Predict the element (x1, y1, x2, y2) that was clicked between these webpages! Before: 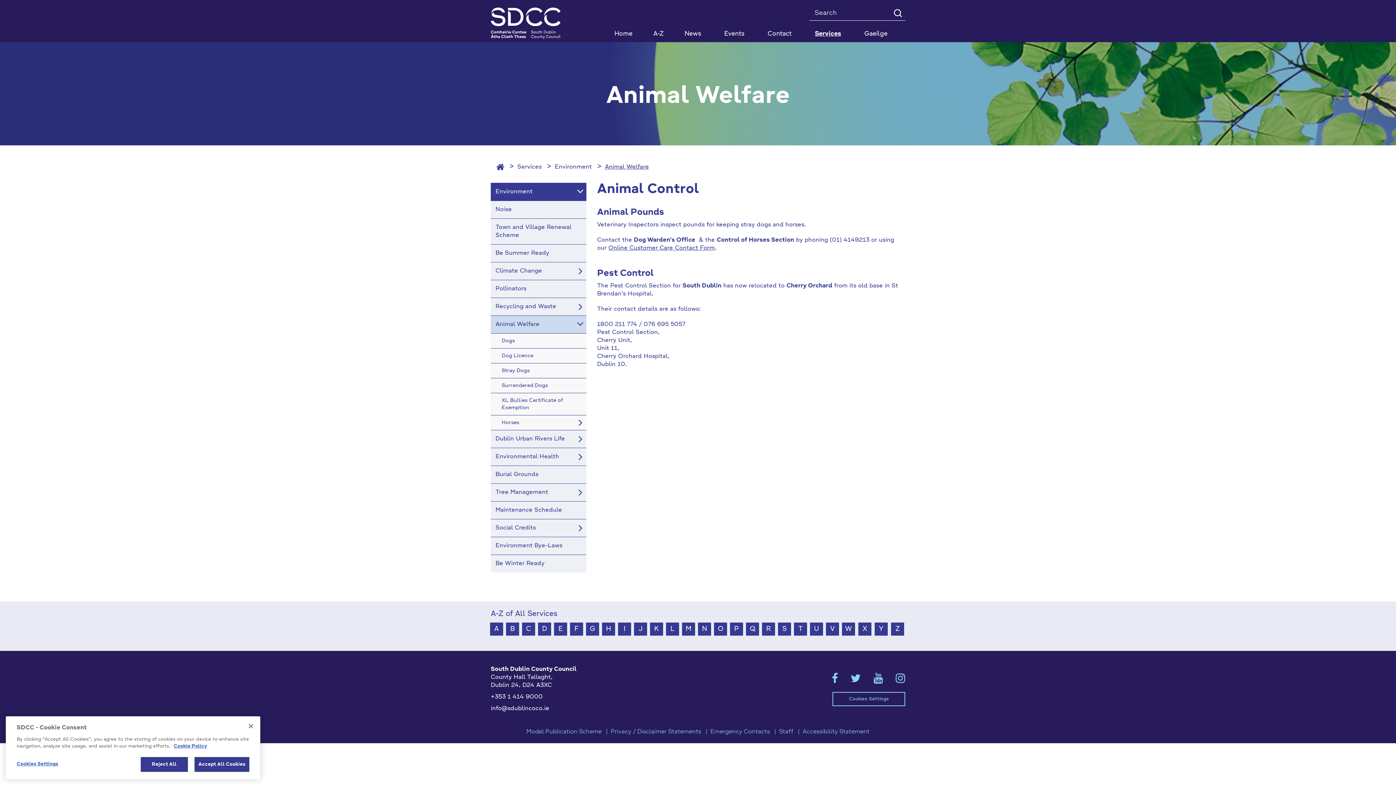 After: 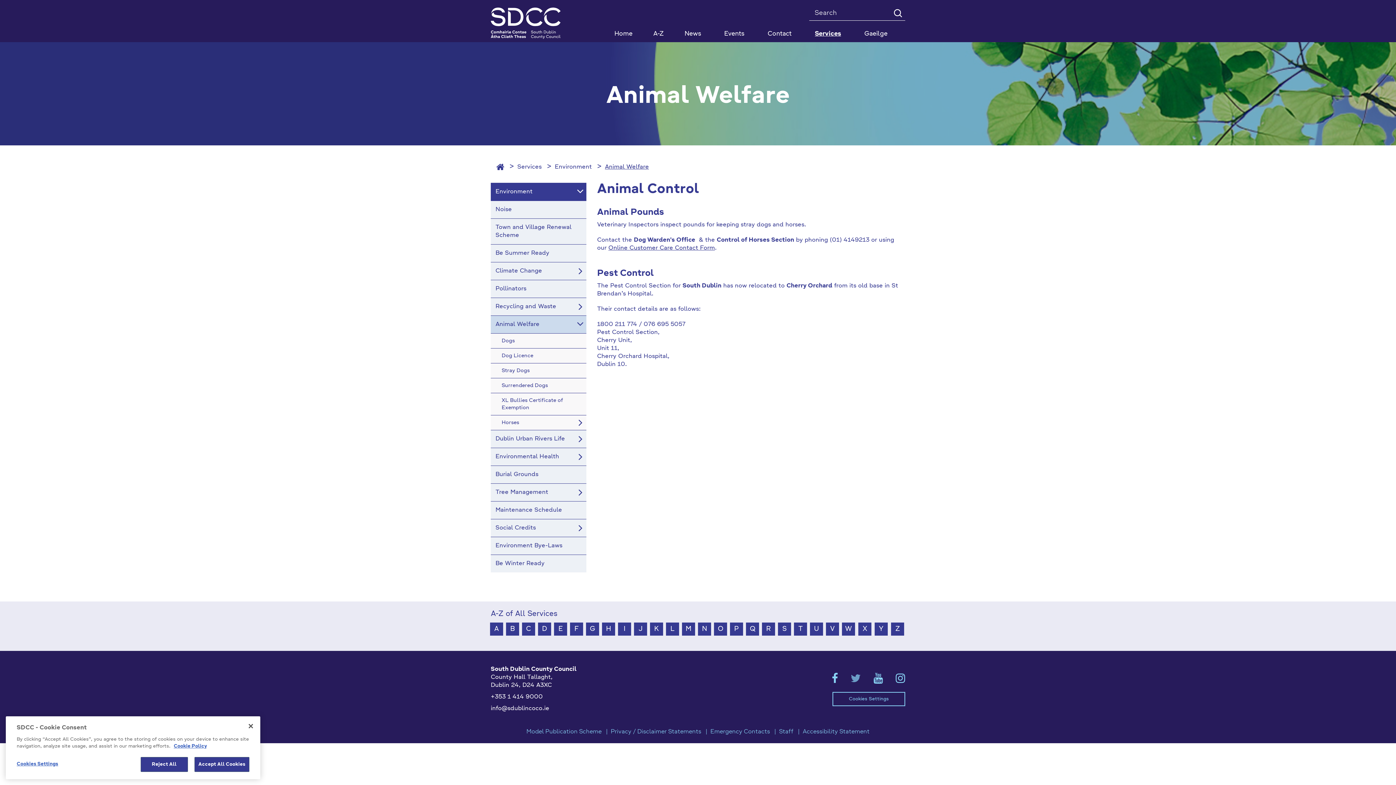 Action: bbox: (850, 678, 861, 684)